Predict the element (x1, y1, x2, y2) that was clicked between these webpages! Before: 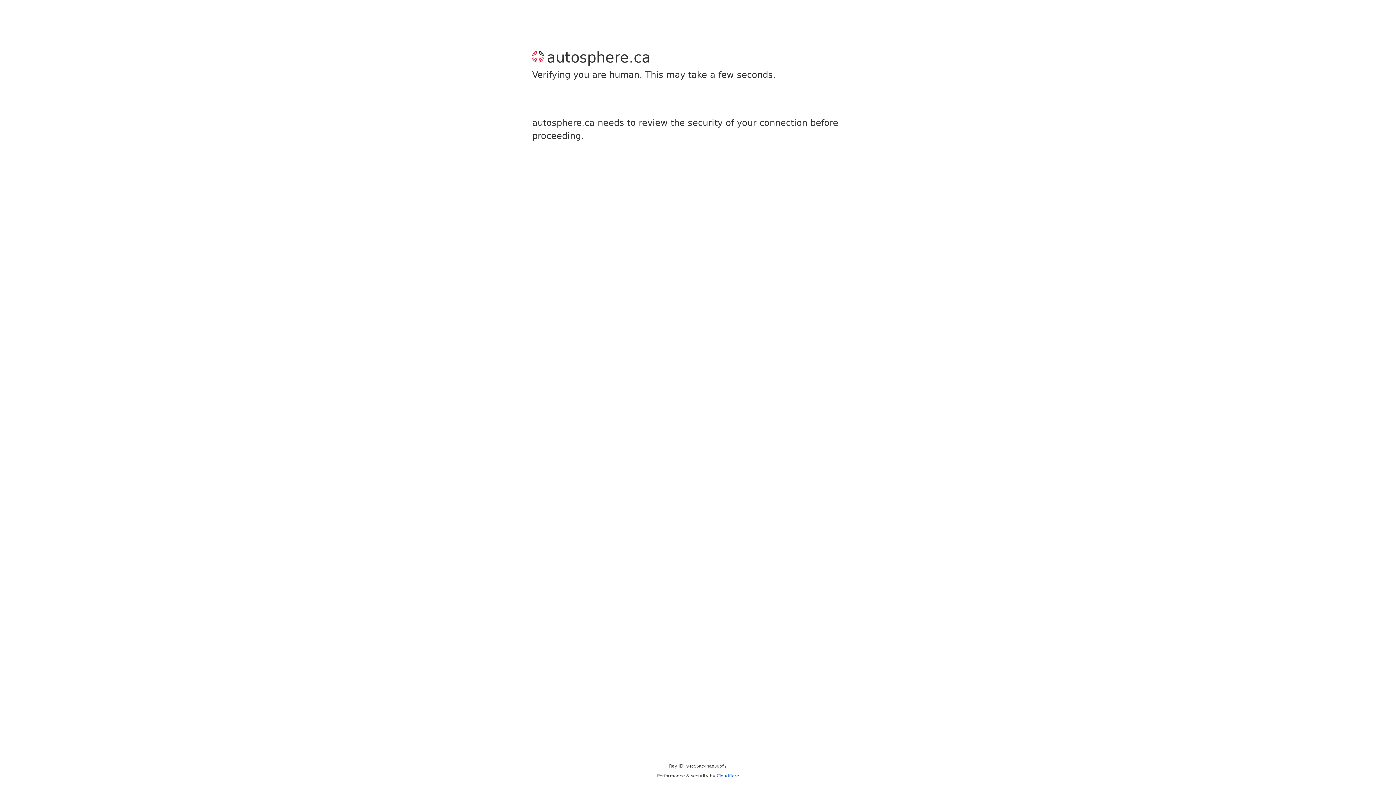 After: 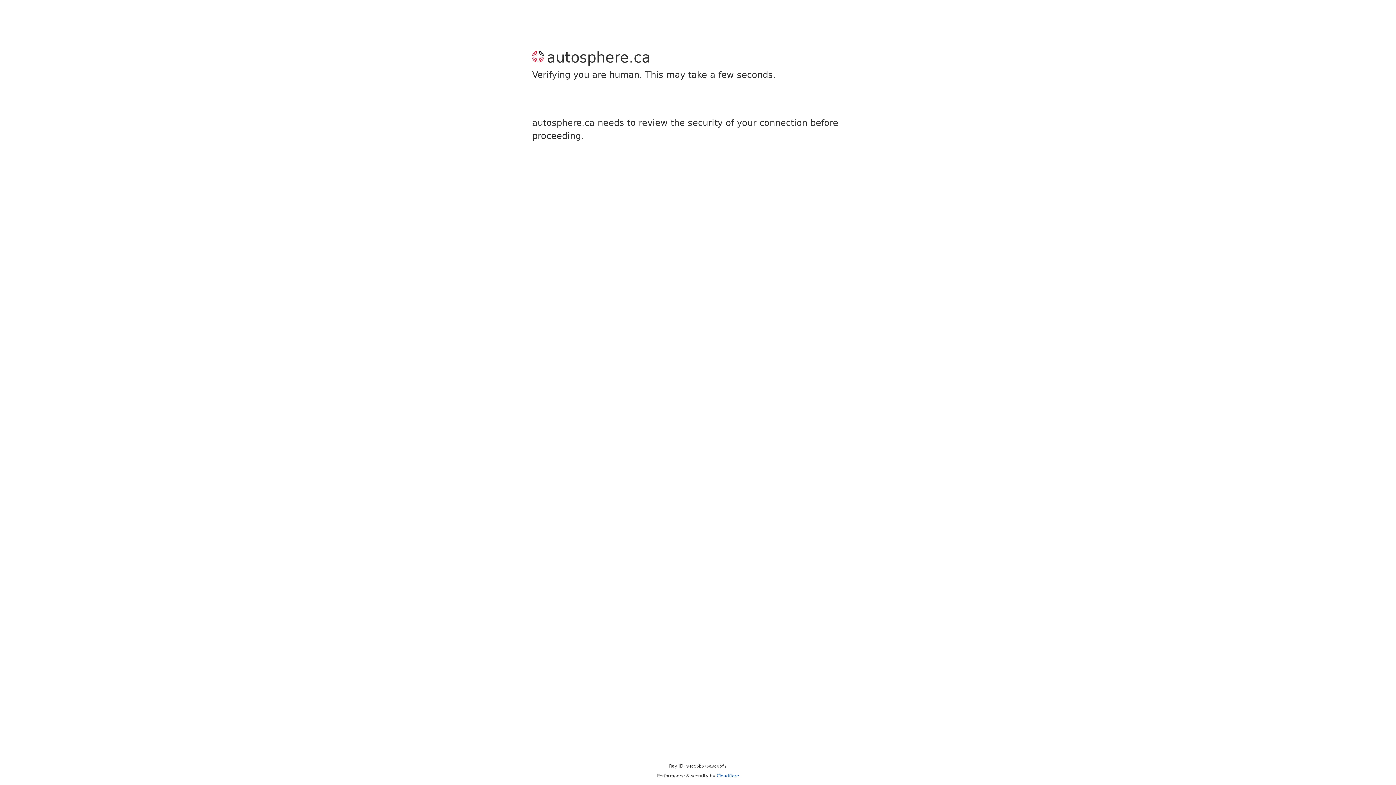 Action: bbox: (716, 773, 739, 778) label: Cloudflare